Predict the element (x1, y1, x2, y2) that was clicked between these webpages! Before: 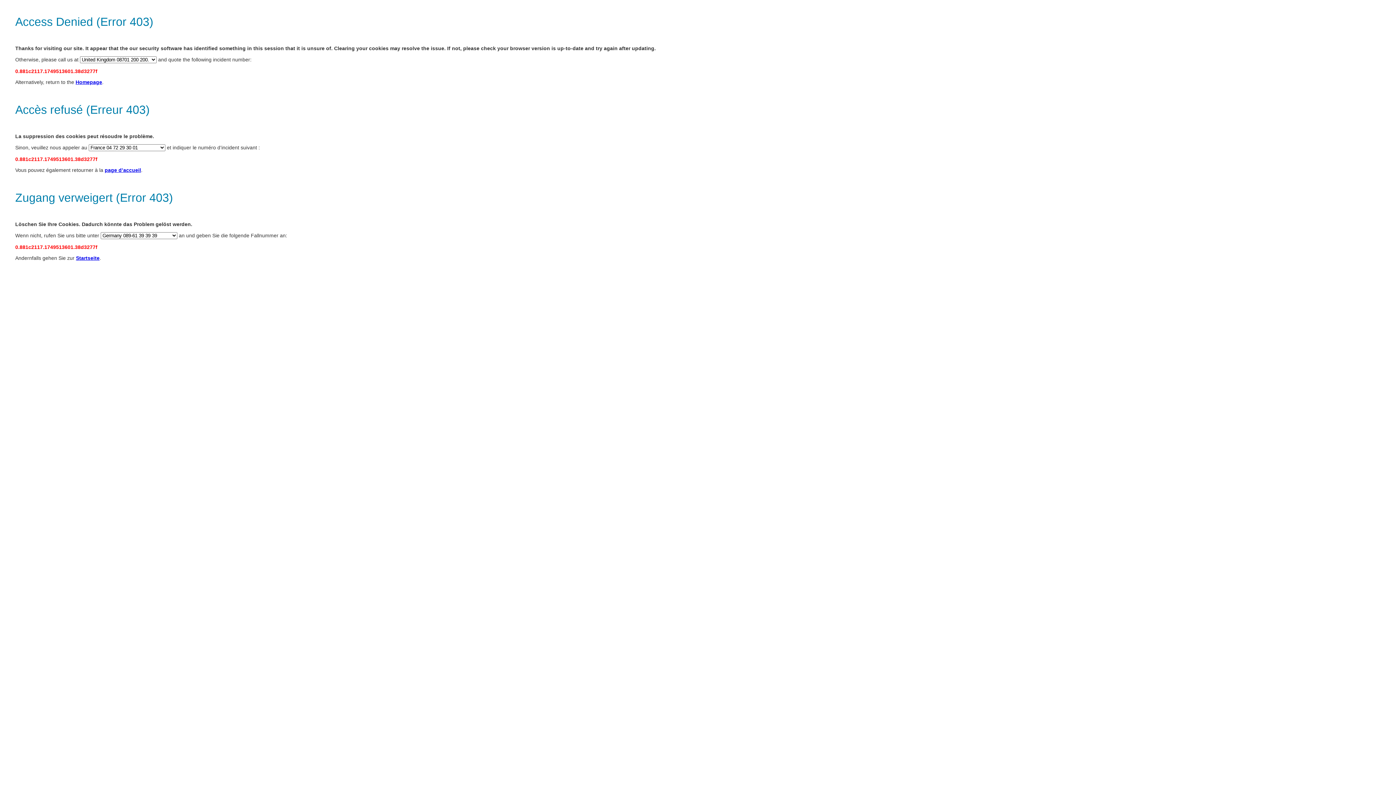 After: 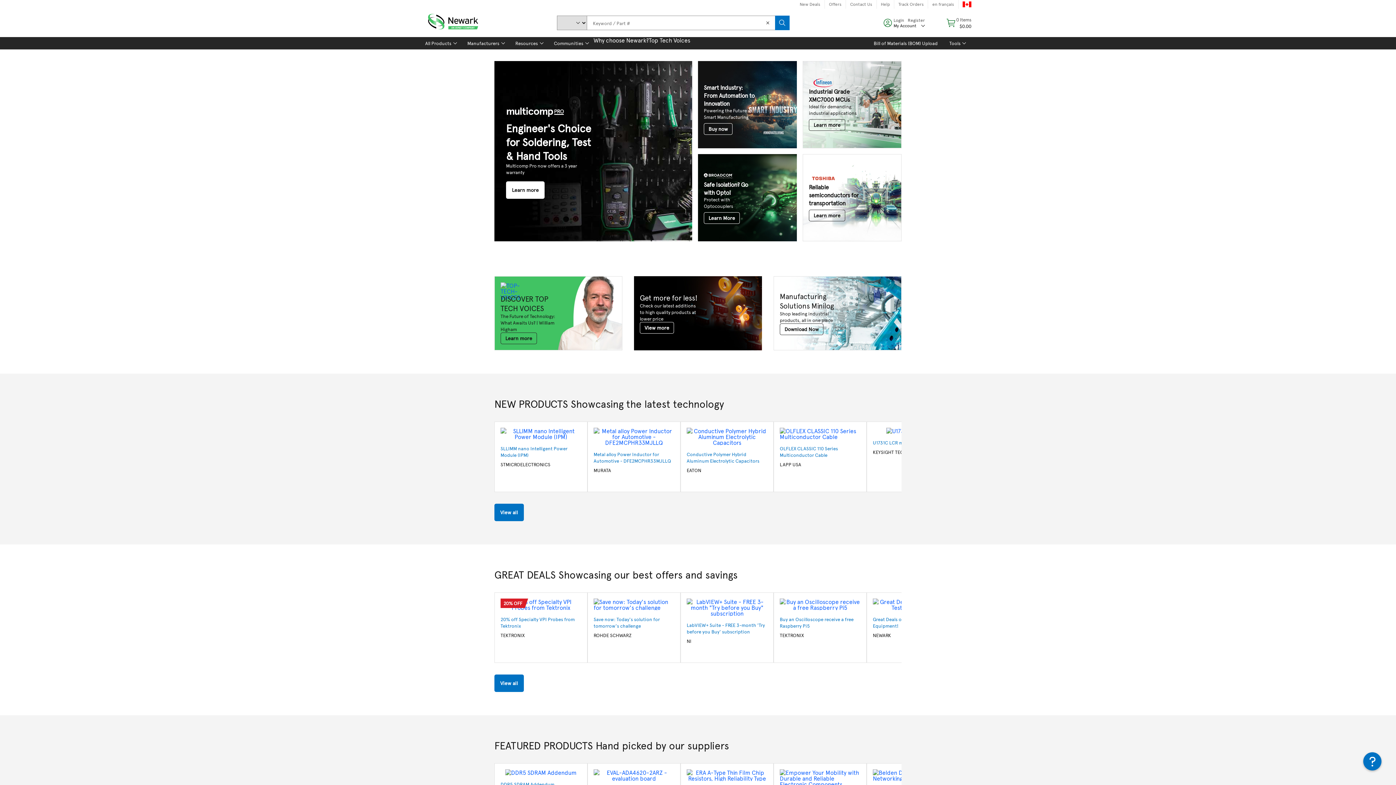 Action: bbox: (75, 79, 102, 85) label: Homepage